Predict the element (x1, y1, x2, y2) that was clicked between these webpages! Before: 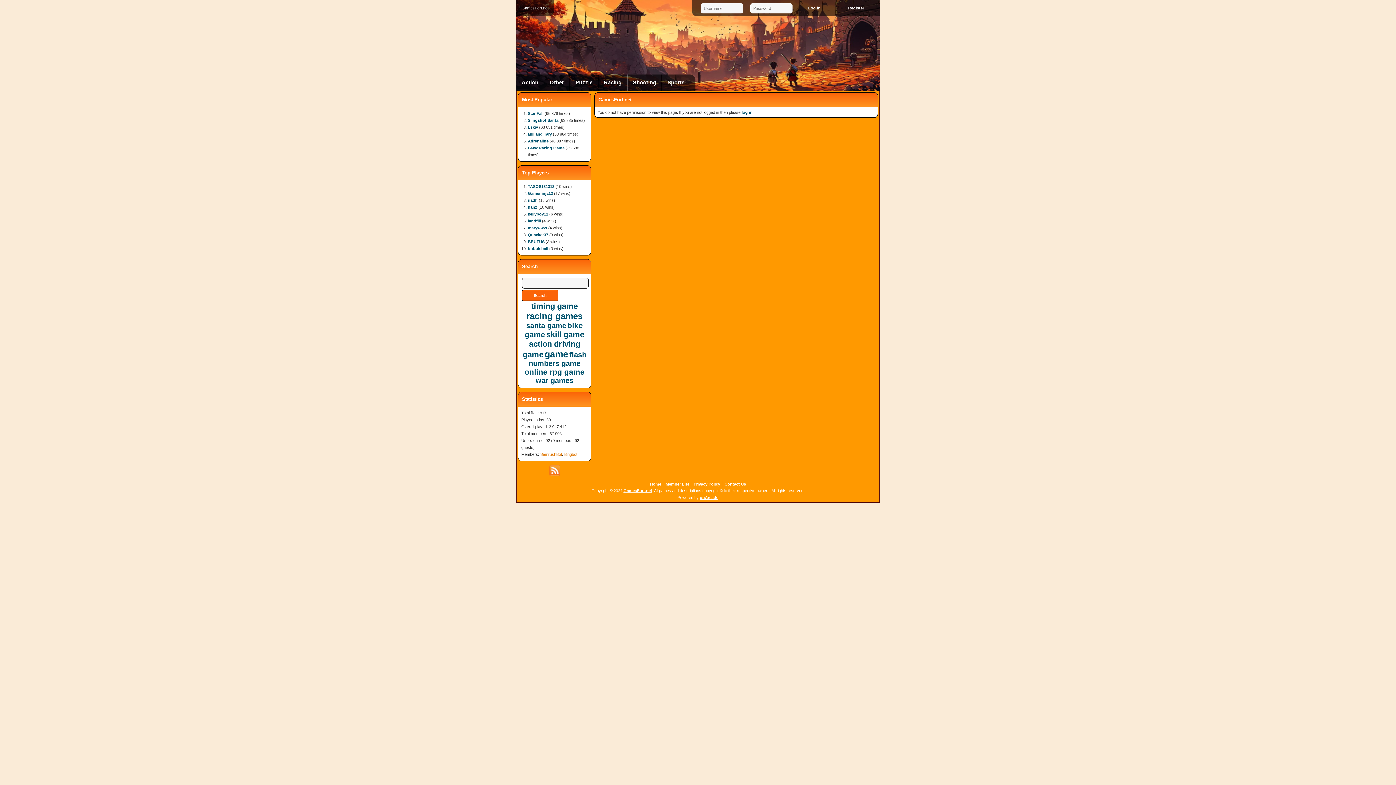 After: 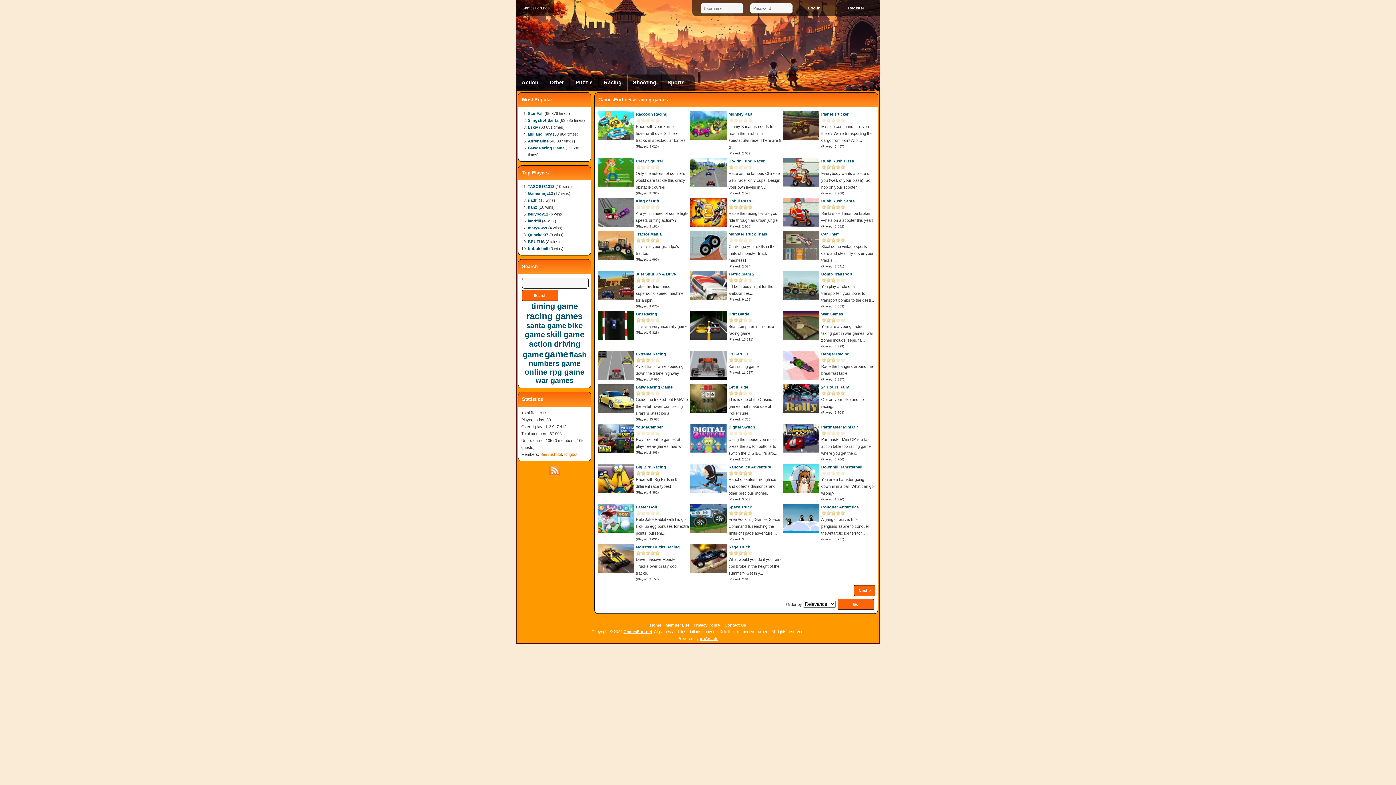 Action: label: racing games bbox: (526, 311, 582, 321)